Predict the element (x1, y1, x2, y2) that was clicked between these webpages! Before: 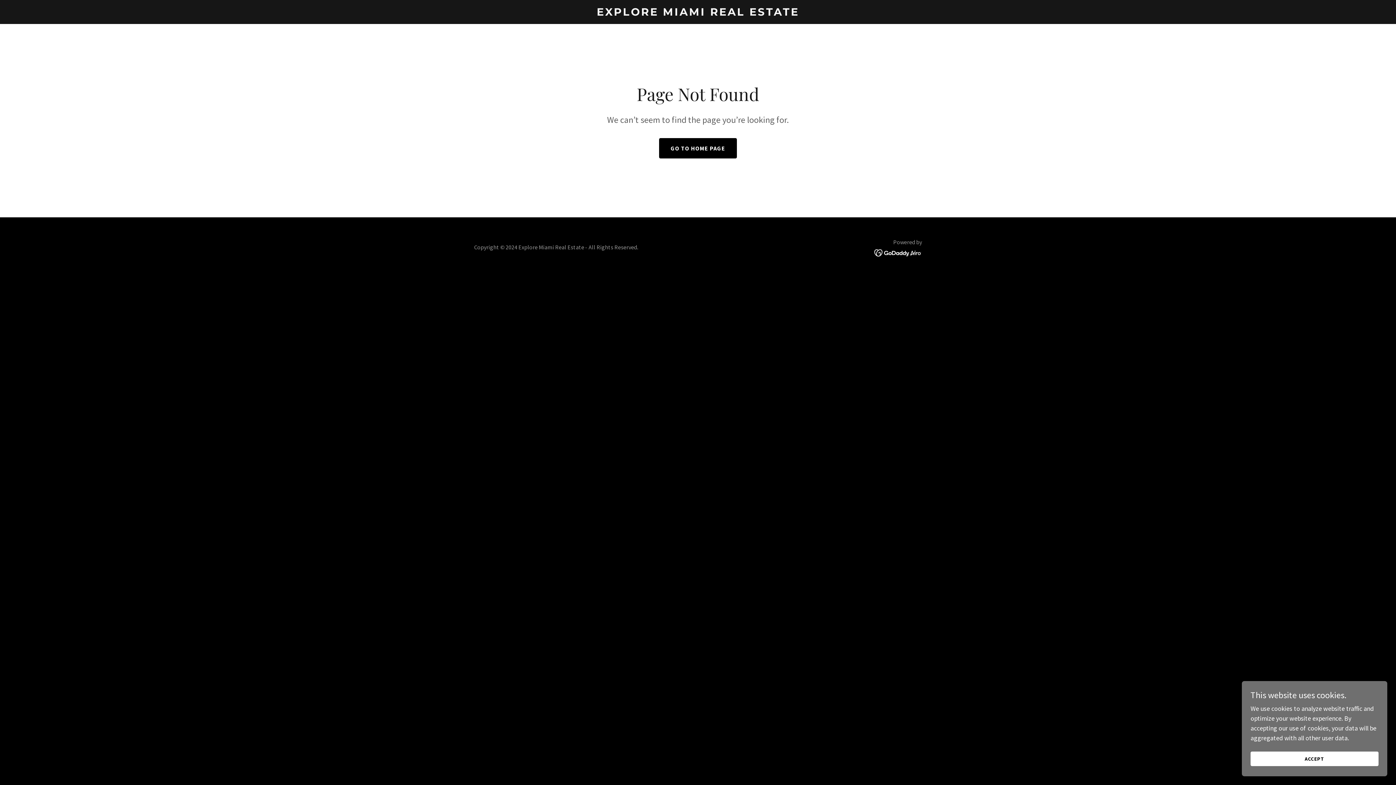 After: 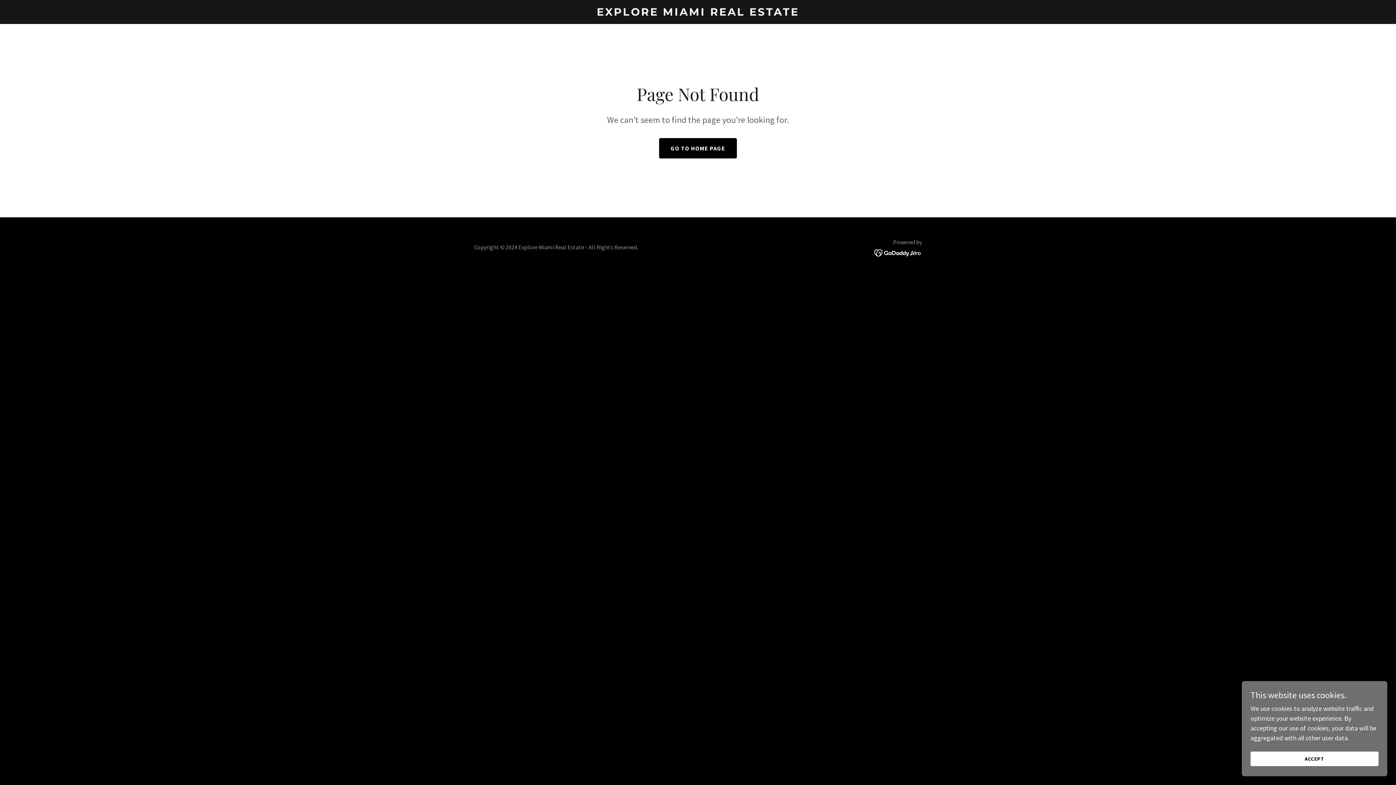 Action: bbox: (874, 248, 922, 256)